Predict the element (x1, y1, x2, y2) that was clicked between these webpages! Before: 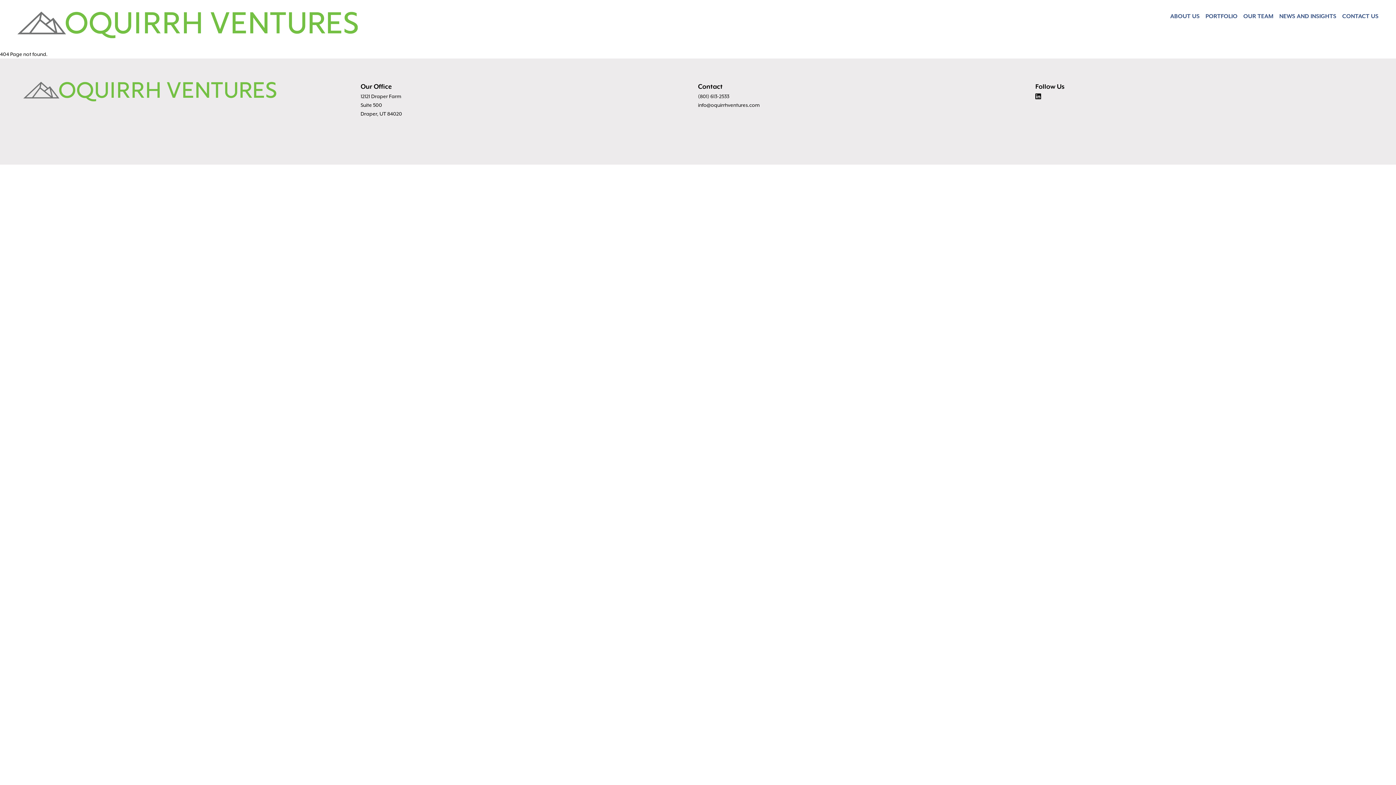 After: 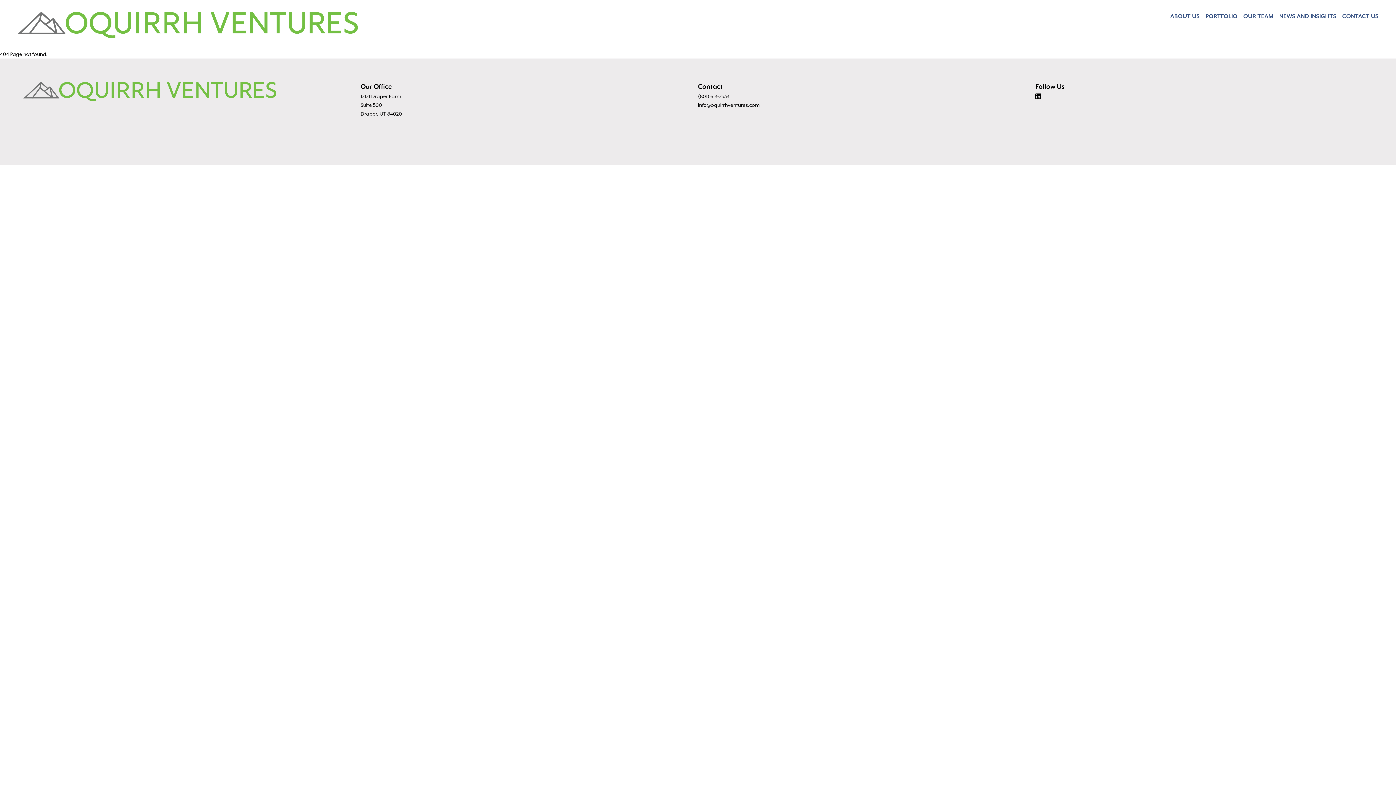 Action: label: (801) 613-2533 bbox: (698, 93, 729, 99)